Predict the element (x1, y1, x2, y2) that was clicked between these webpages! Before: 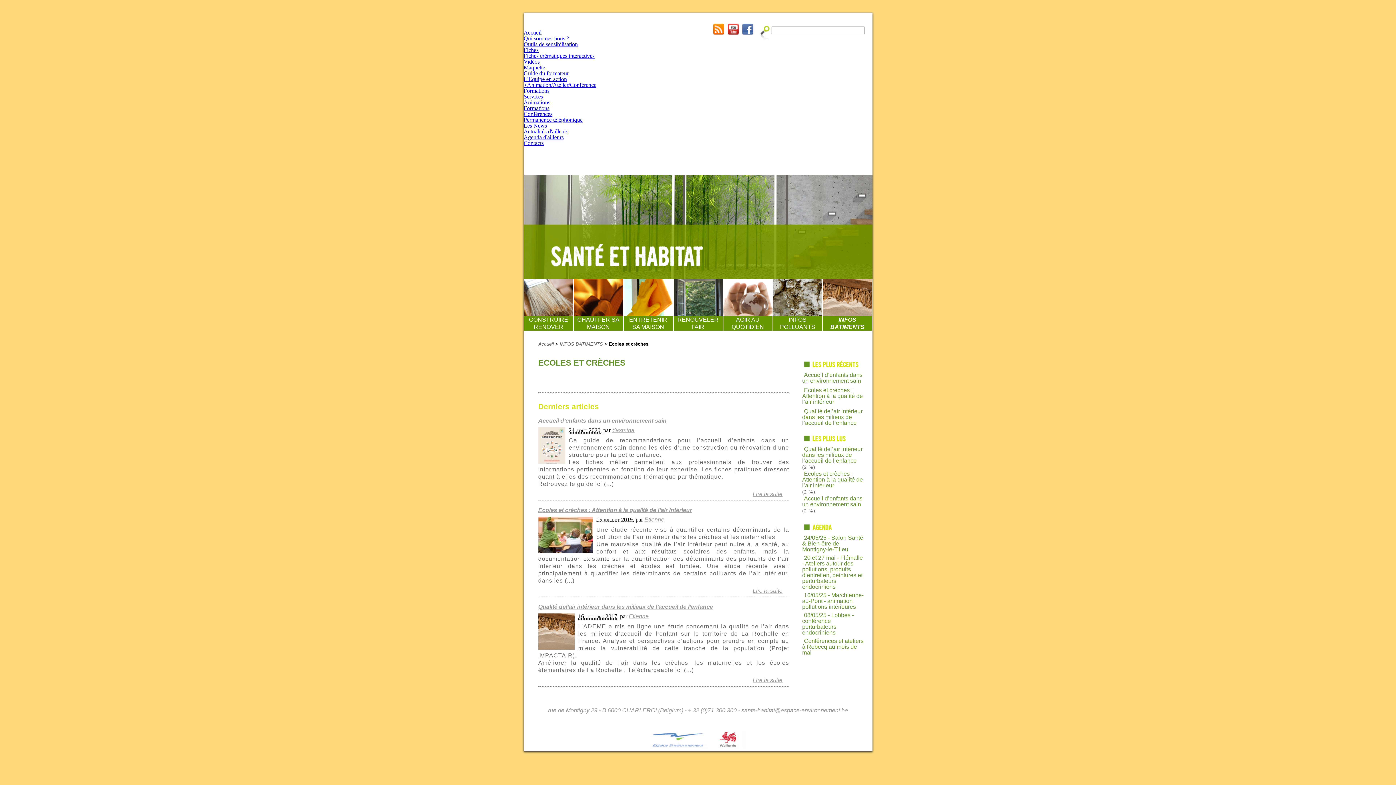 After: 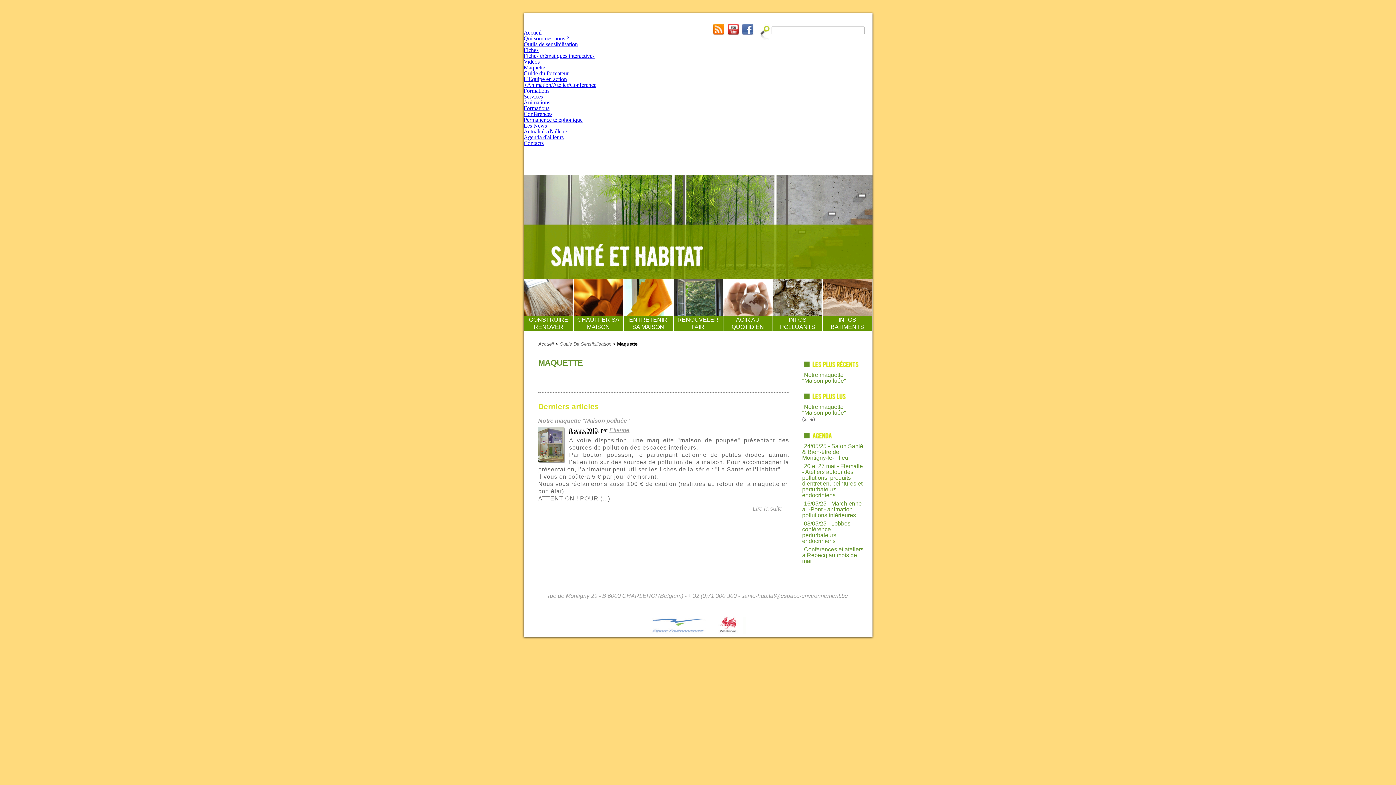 Action: label: Maquette bbox: (523, 64, 545, 70)